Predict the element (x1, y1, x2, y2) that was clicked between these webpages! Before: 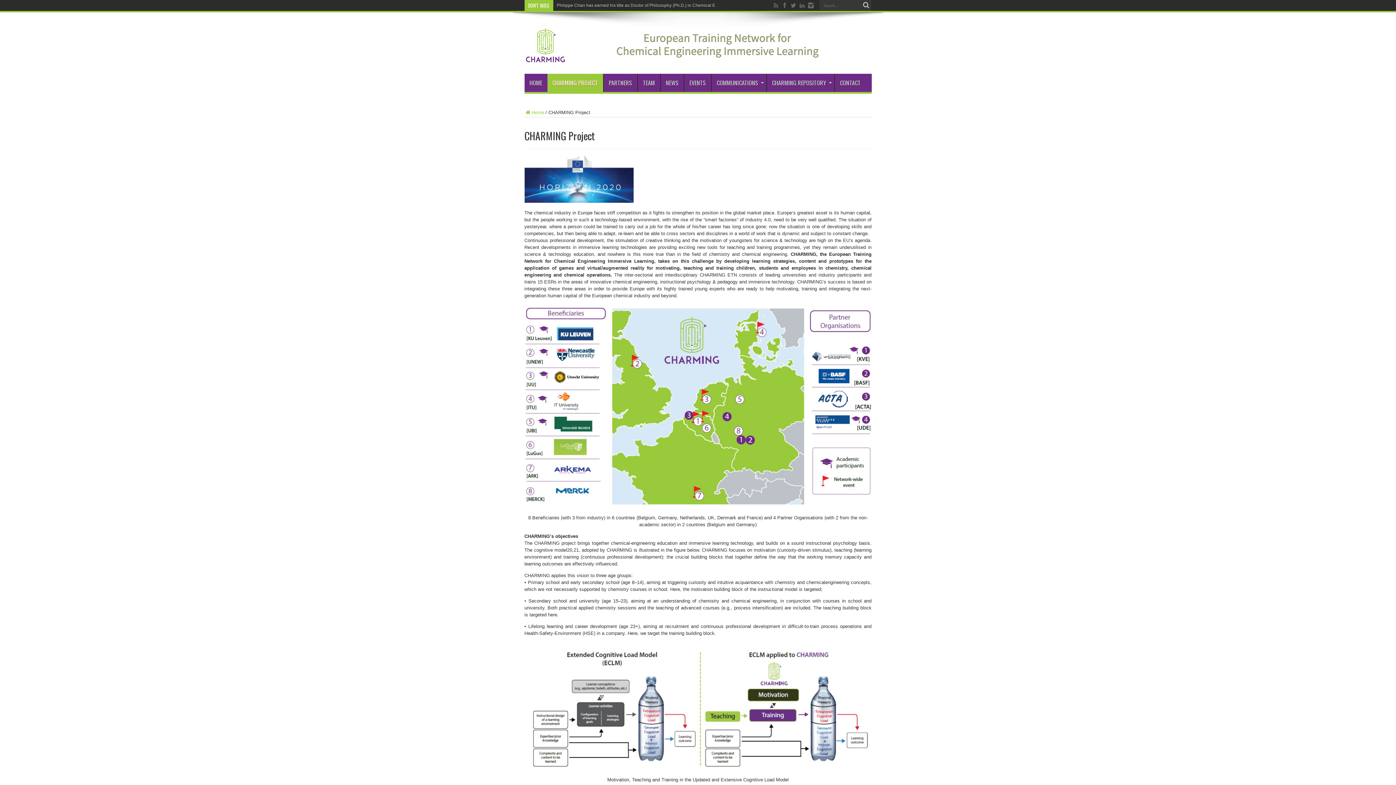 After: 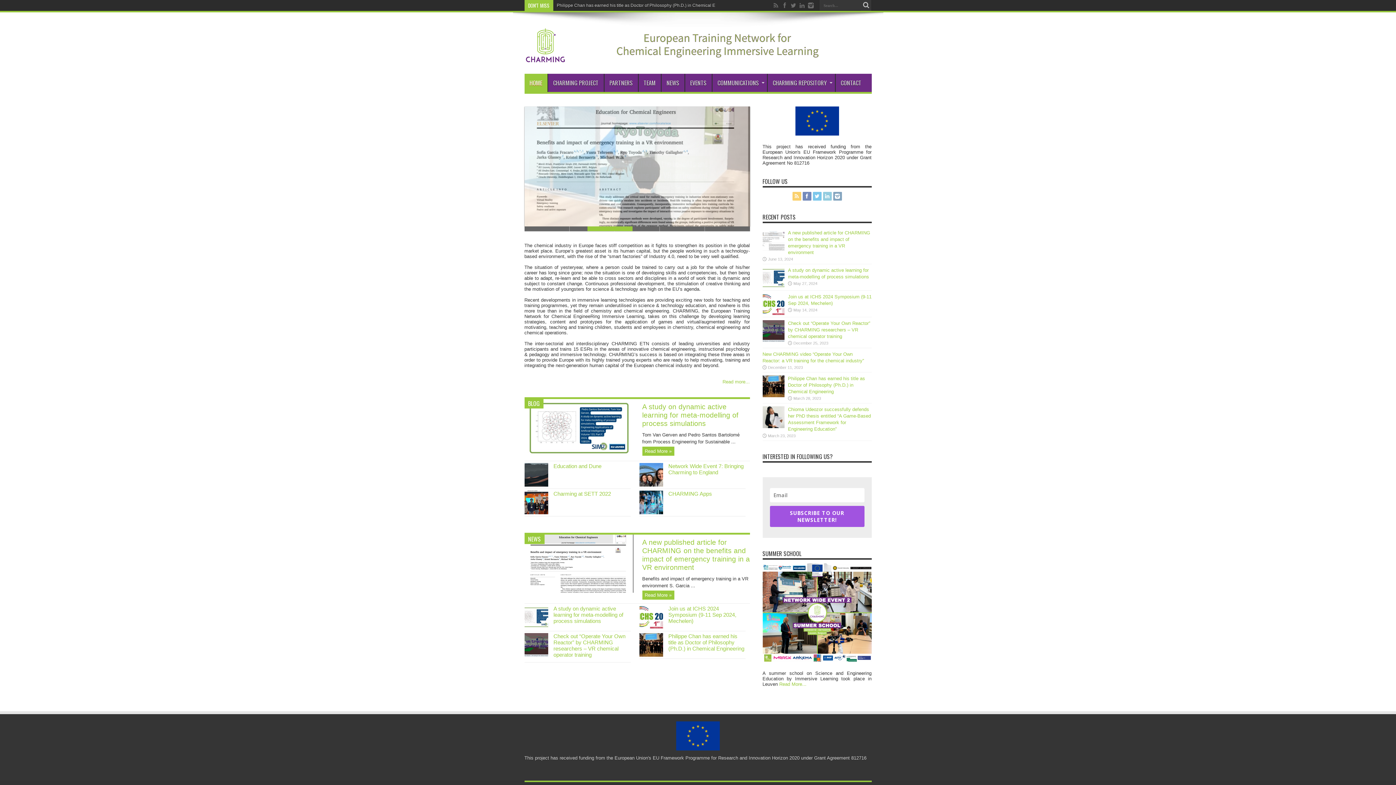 Action: label: Home bbox: (524, 109, 544, 115)